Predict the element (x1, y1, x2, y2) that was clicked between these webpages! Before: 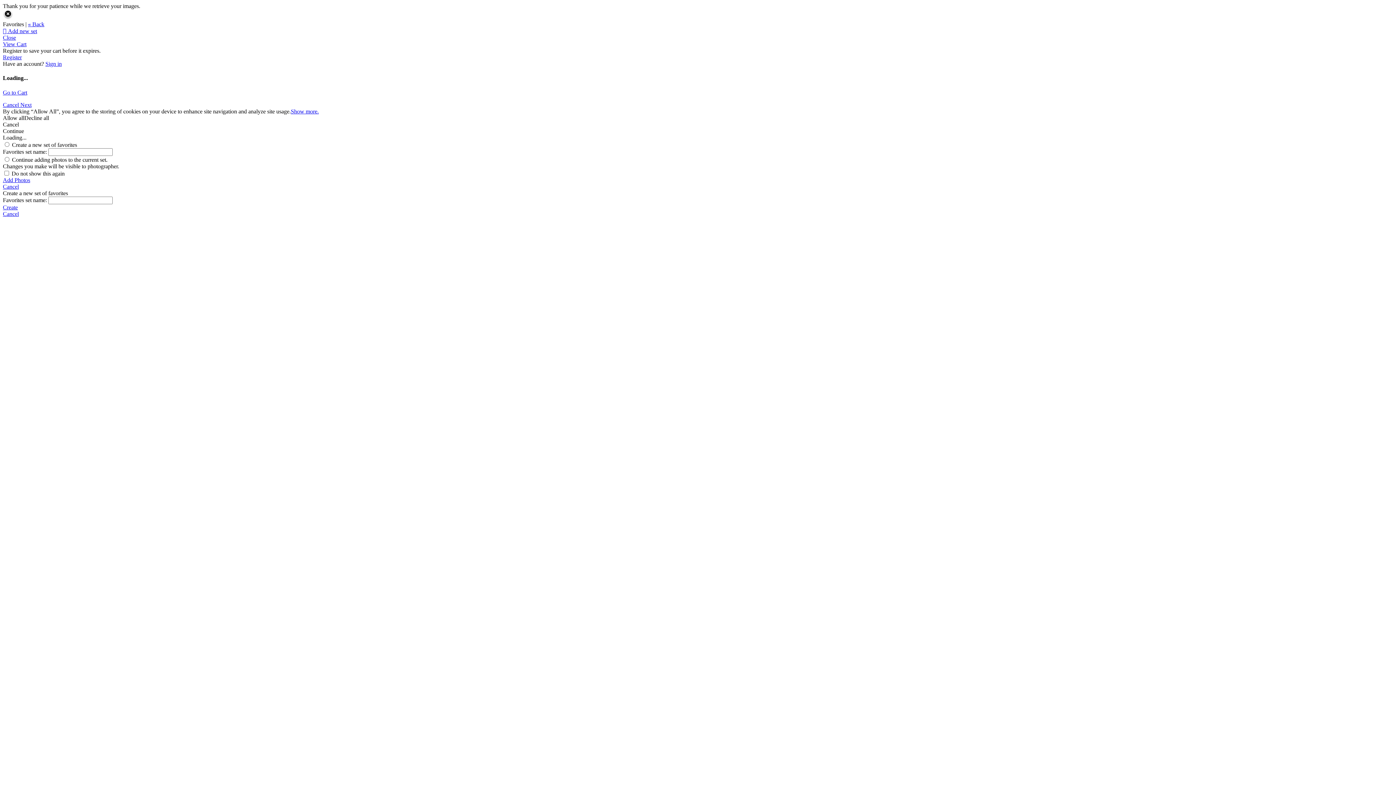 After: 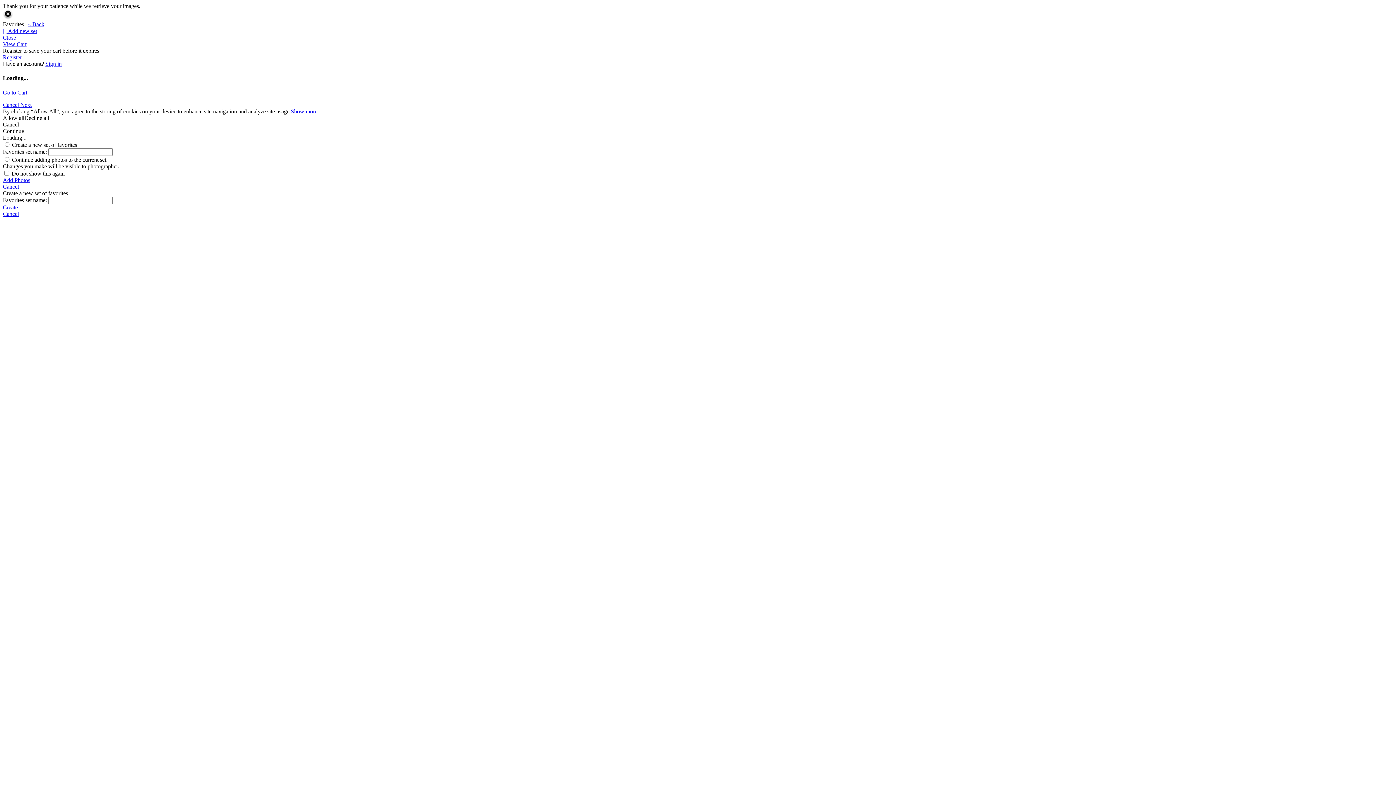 Action: label: Show more. bbox: (290, 108, 318, 114)